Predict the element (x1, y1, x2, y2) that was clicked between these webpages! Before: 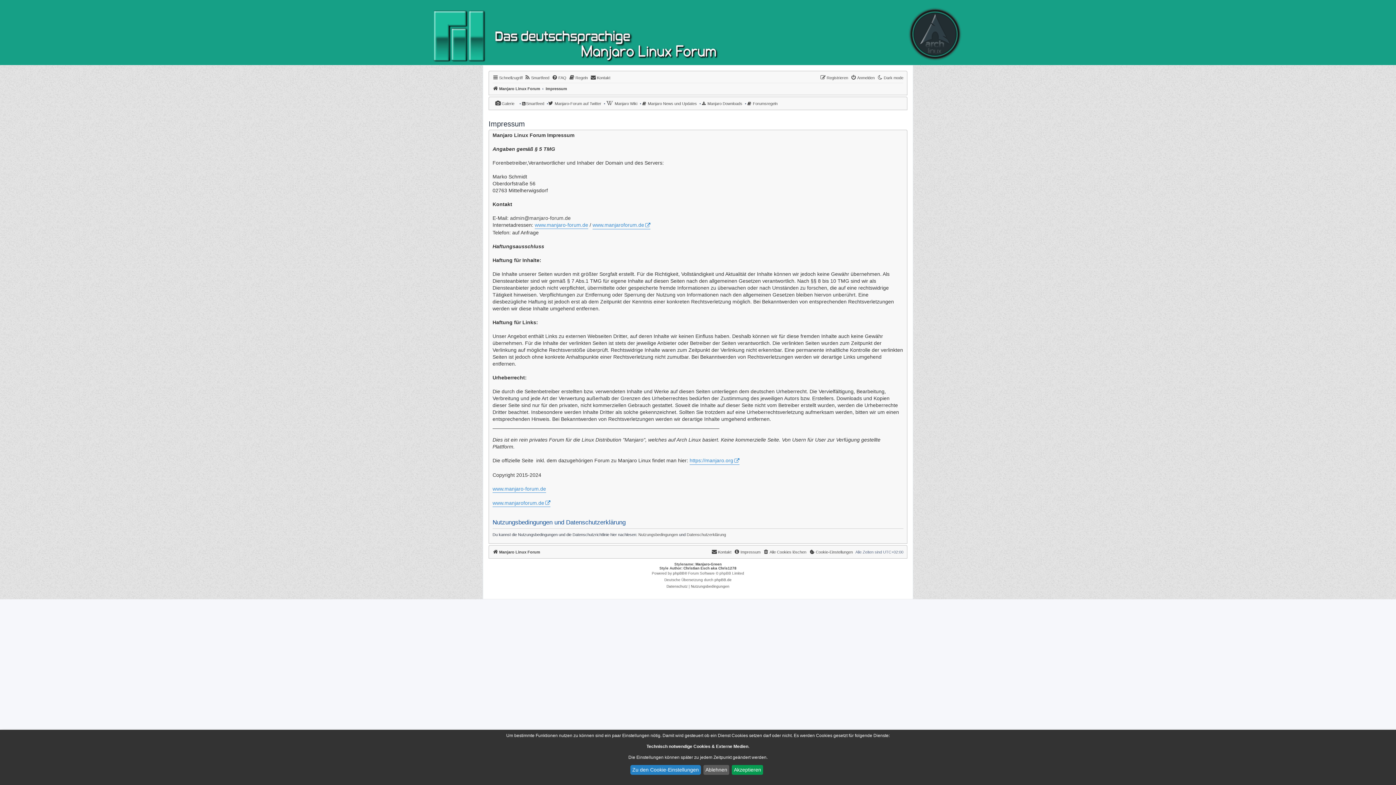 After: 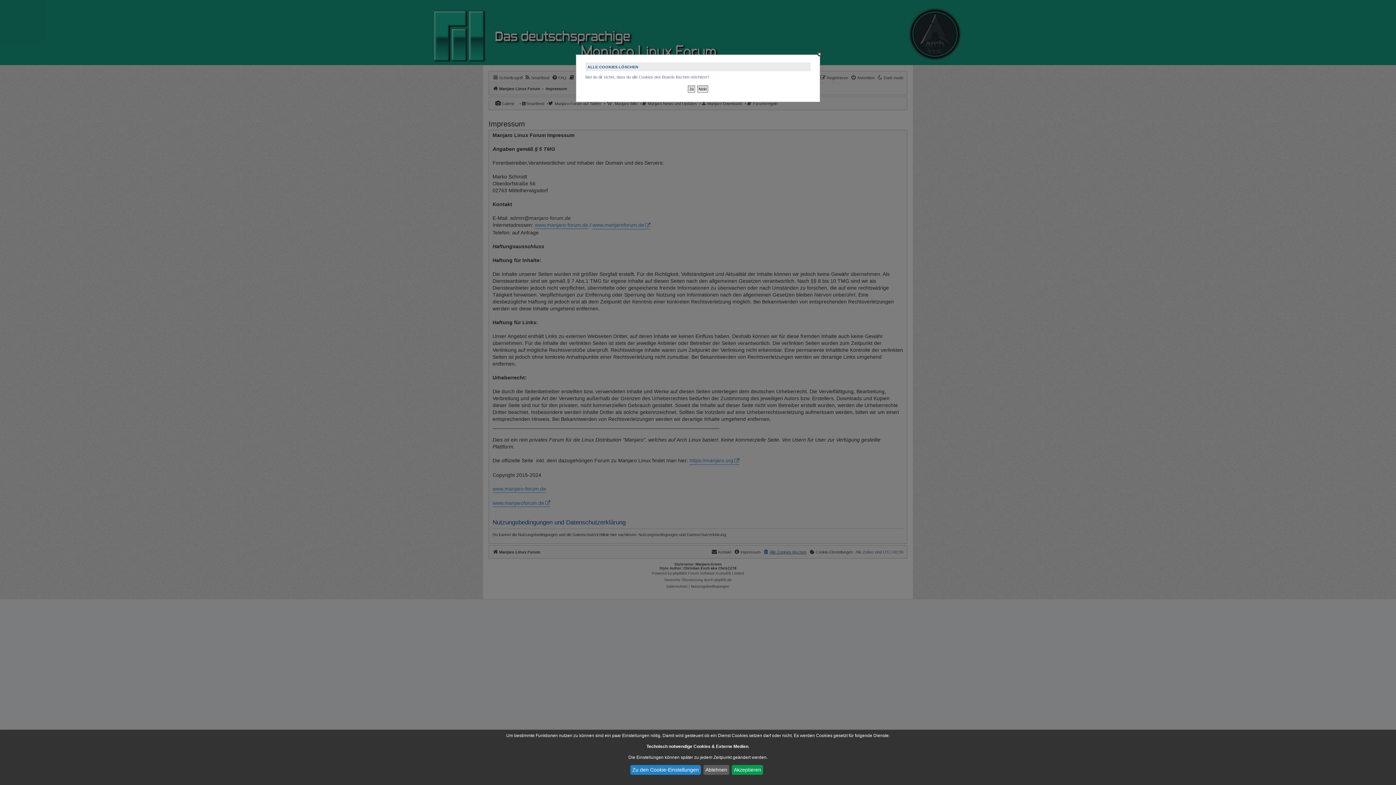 Action: bbox: (763, 547, 806, 556) label: Alle Cookies löschen